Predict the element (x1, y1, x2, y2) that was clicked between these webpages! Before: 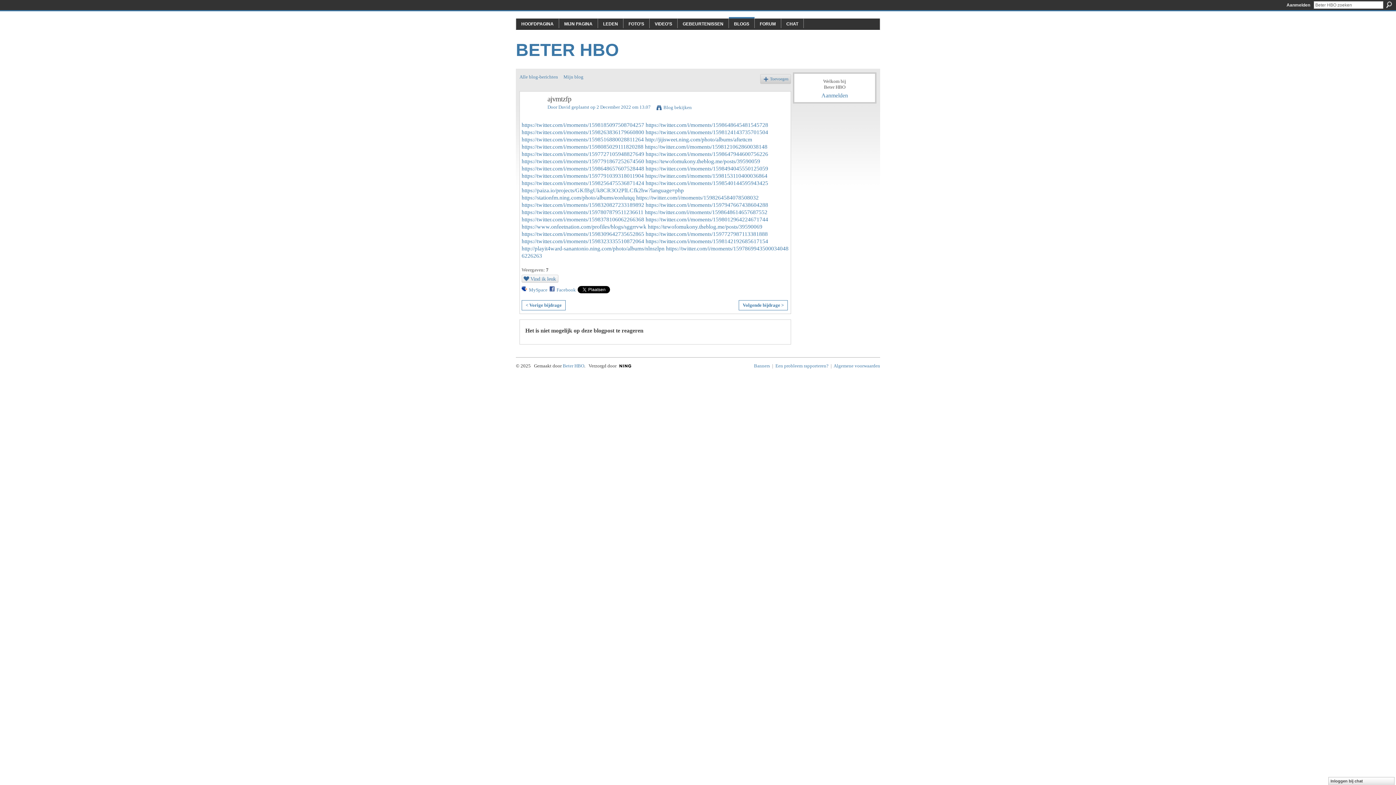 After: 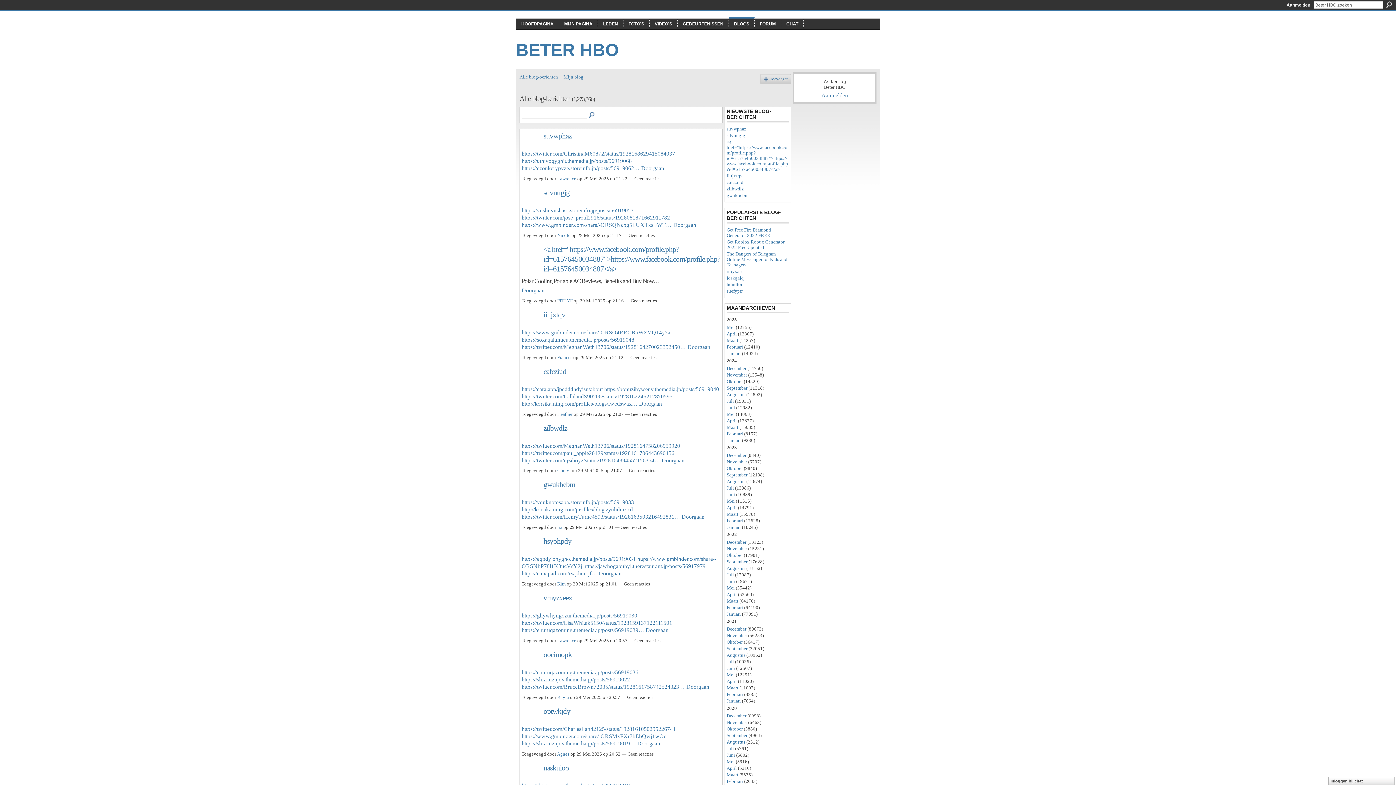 Action: bbox: (734, 21, 749, 26) label: BLOGS